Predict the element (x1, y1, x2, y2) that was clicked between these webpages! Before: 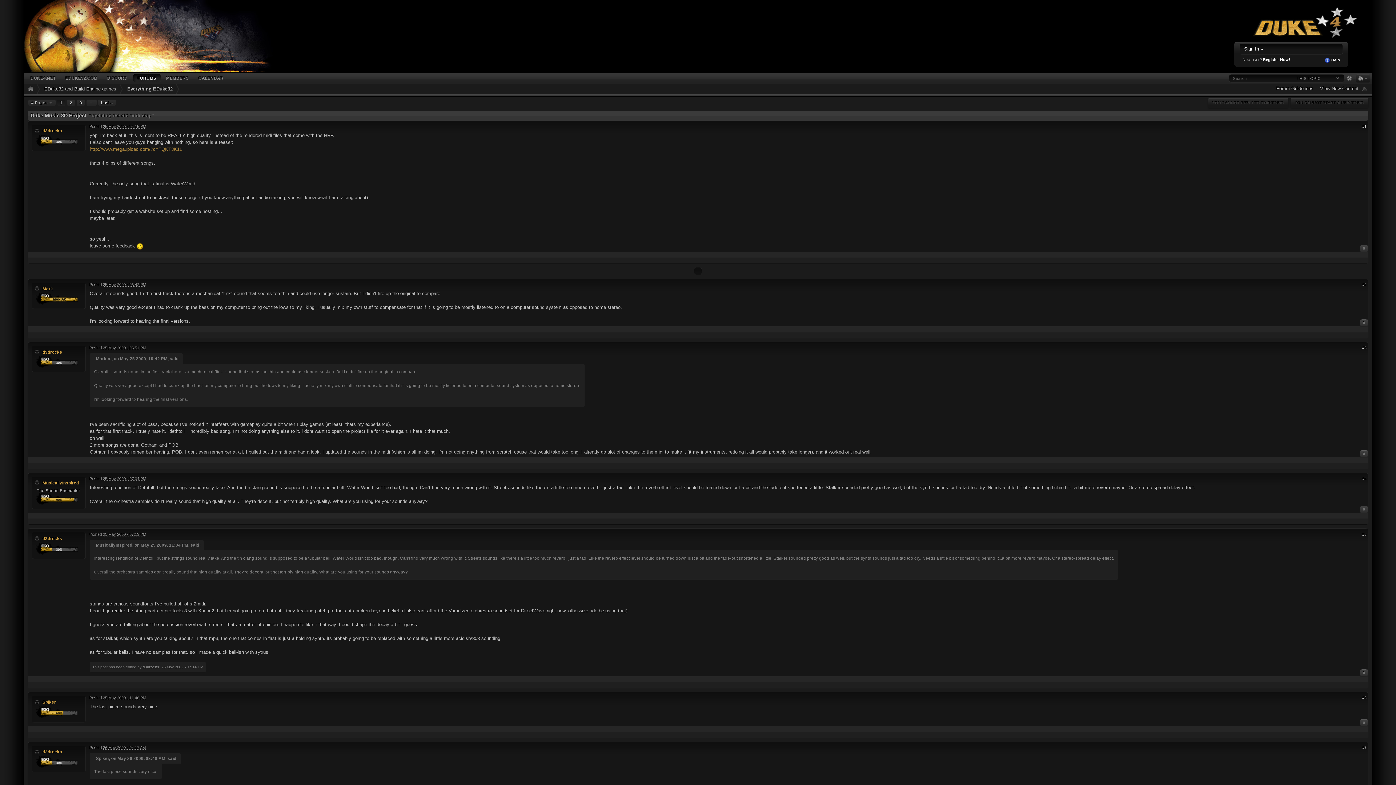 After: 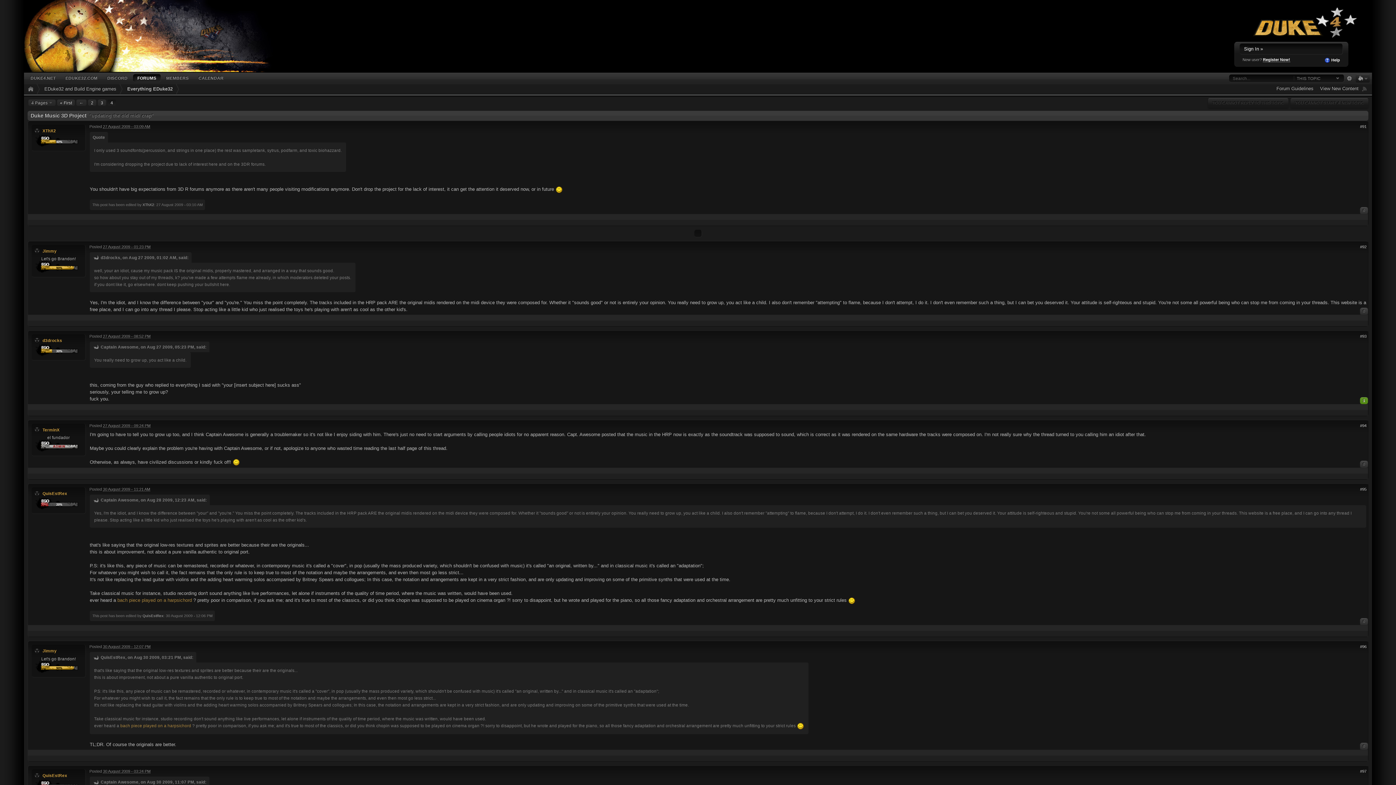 Action: label: Last » bbox: (98, 99, 116, 105)